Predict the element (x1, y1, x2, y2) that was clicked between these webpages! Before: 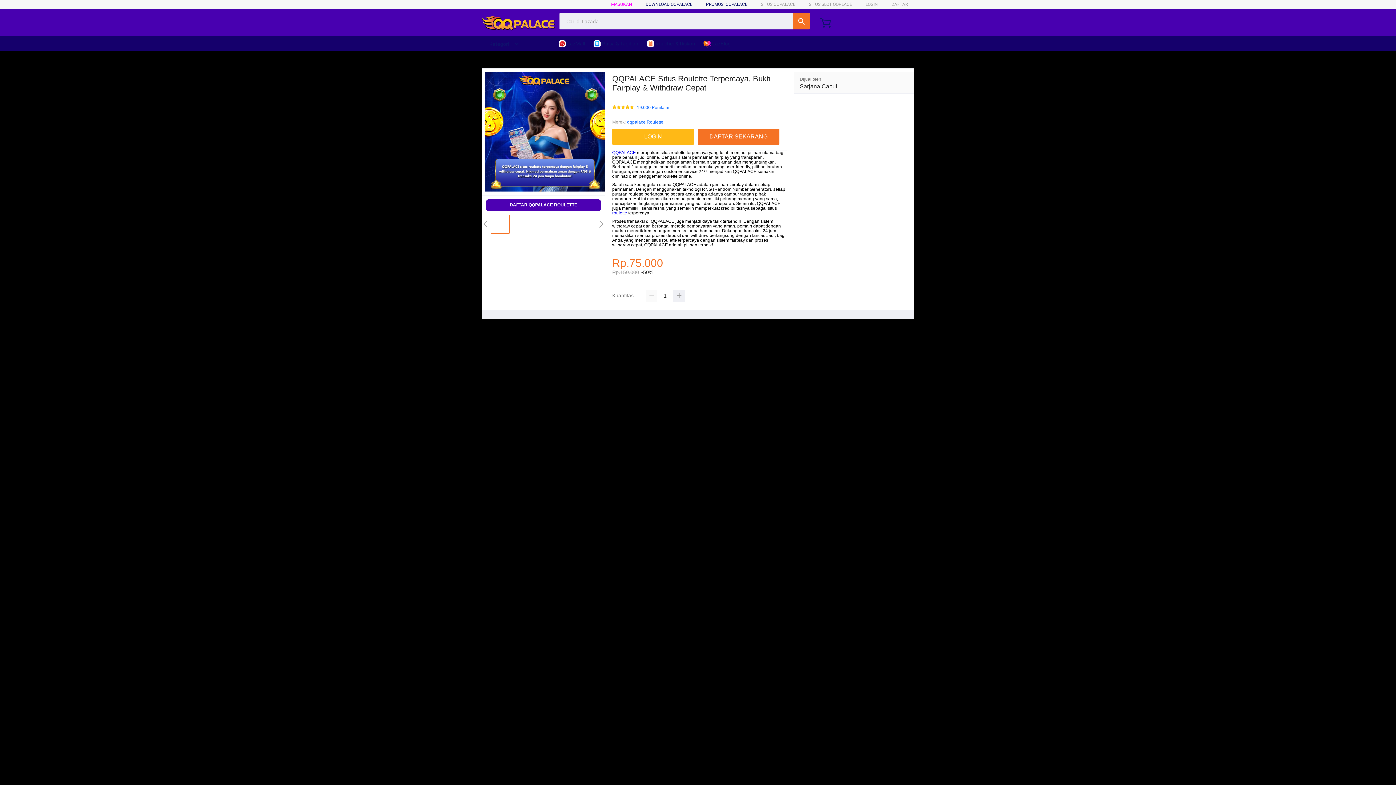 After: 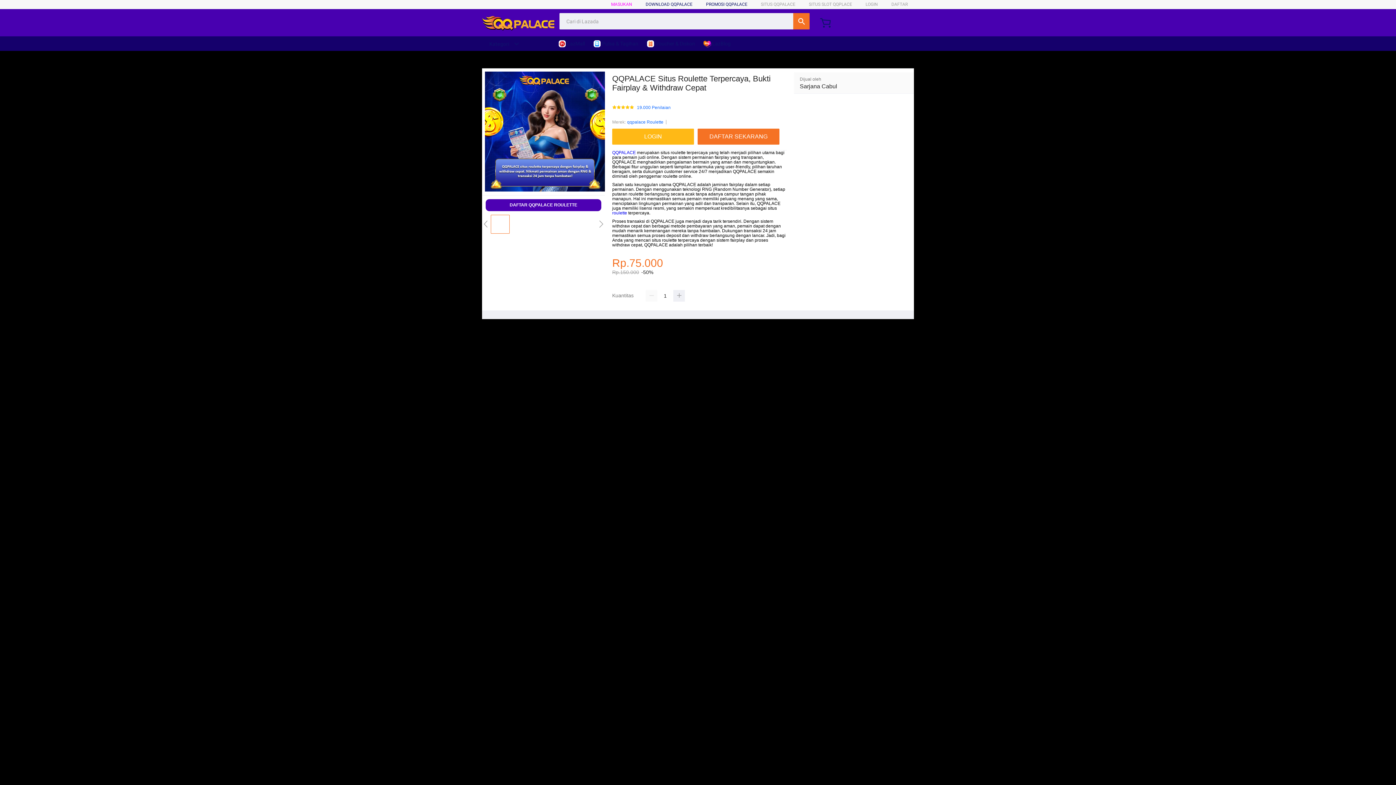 Action: label: Kategori bbox: (482, 41, 519, 46)